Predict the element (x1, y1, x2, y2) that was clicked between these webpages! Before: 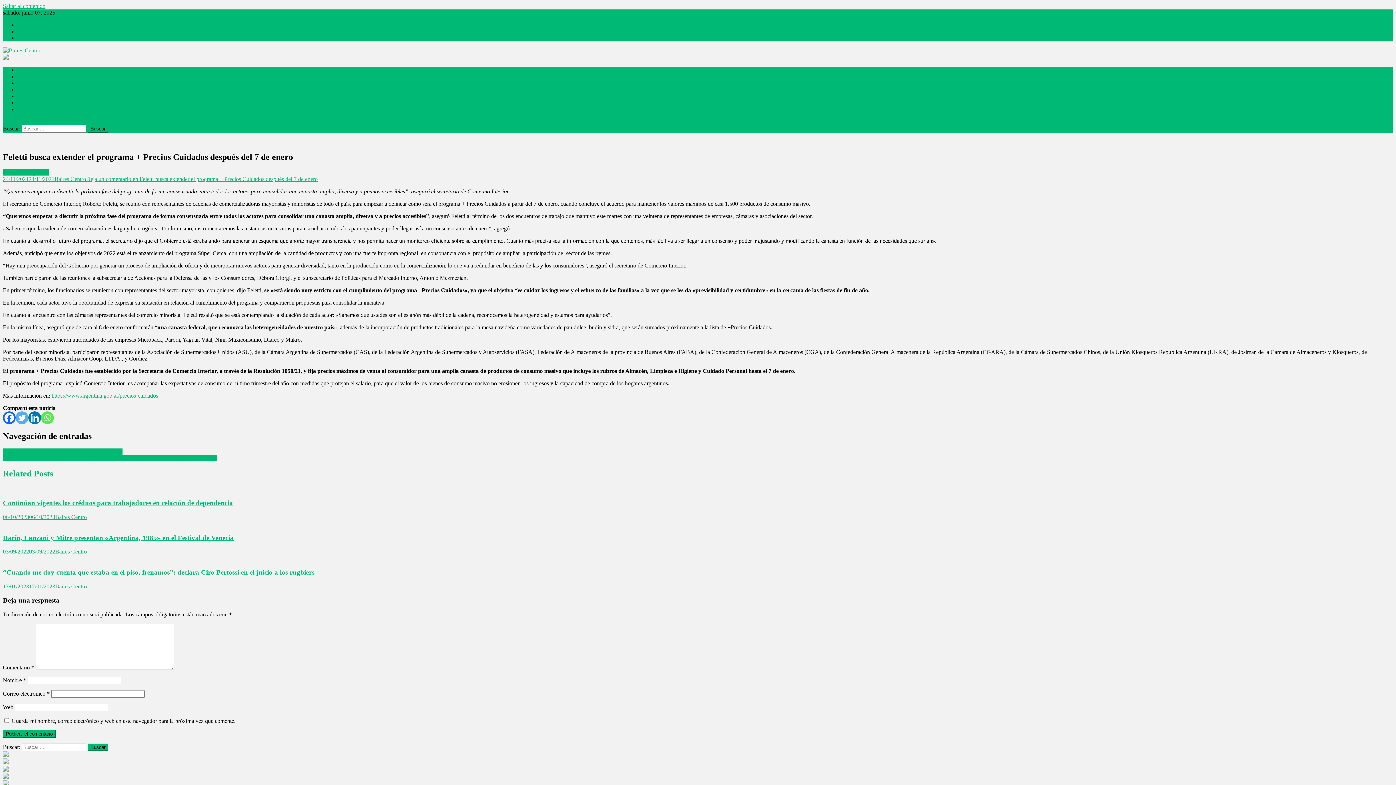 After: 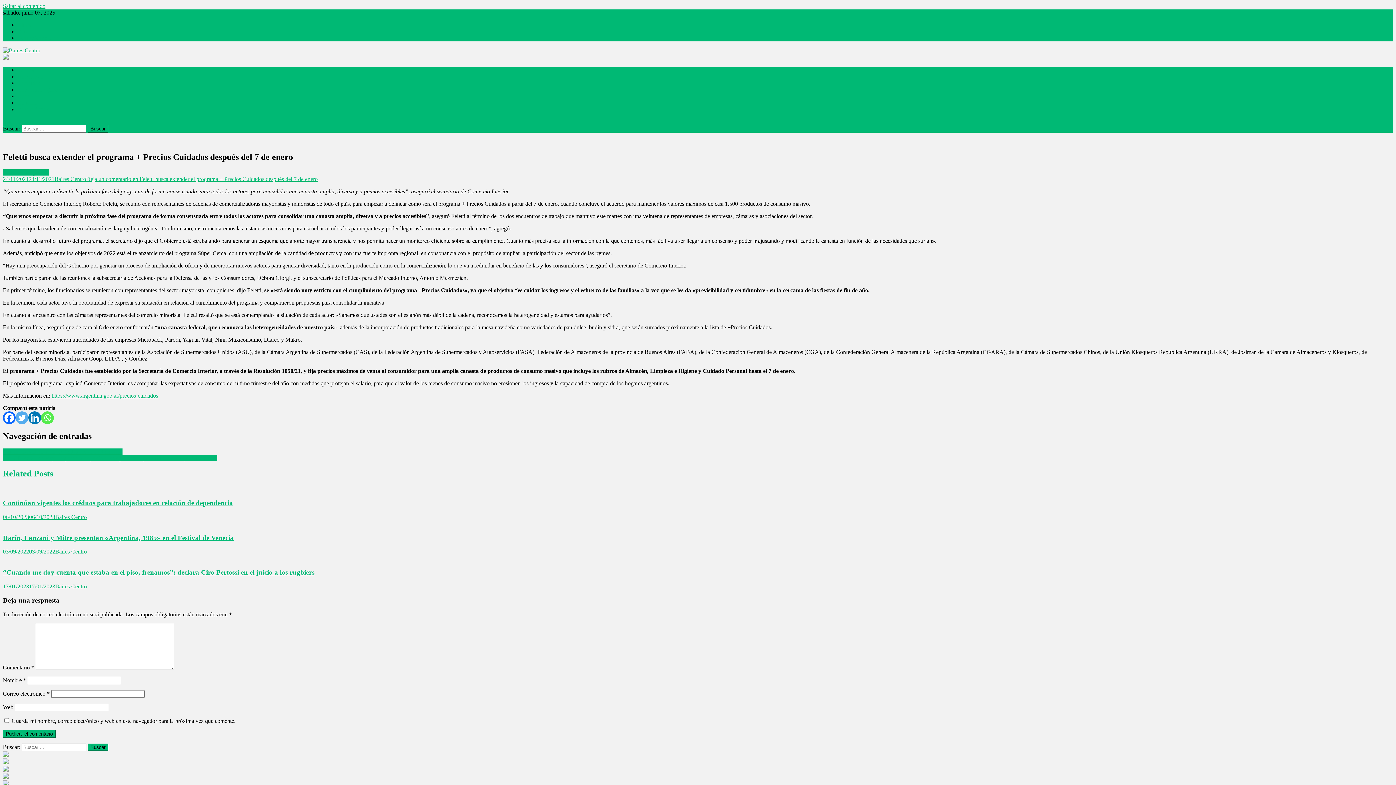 Action: label: Whatsapp bbox: (41, 411, 53, 424)